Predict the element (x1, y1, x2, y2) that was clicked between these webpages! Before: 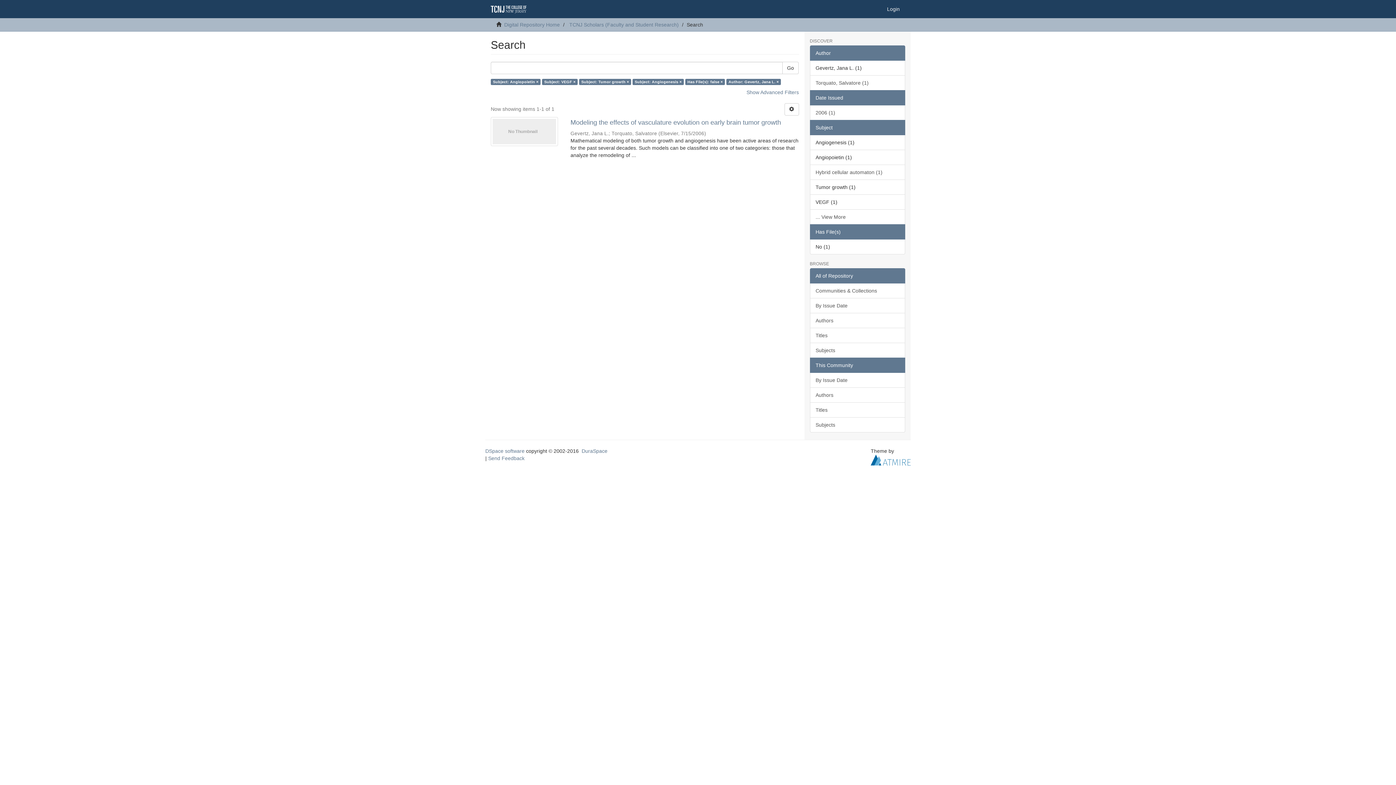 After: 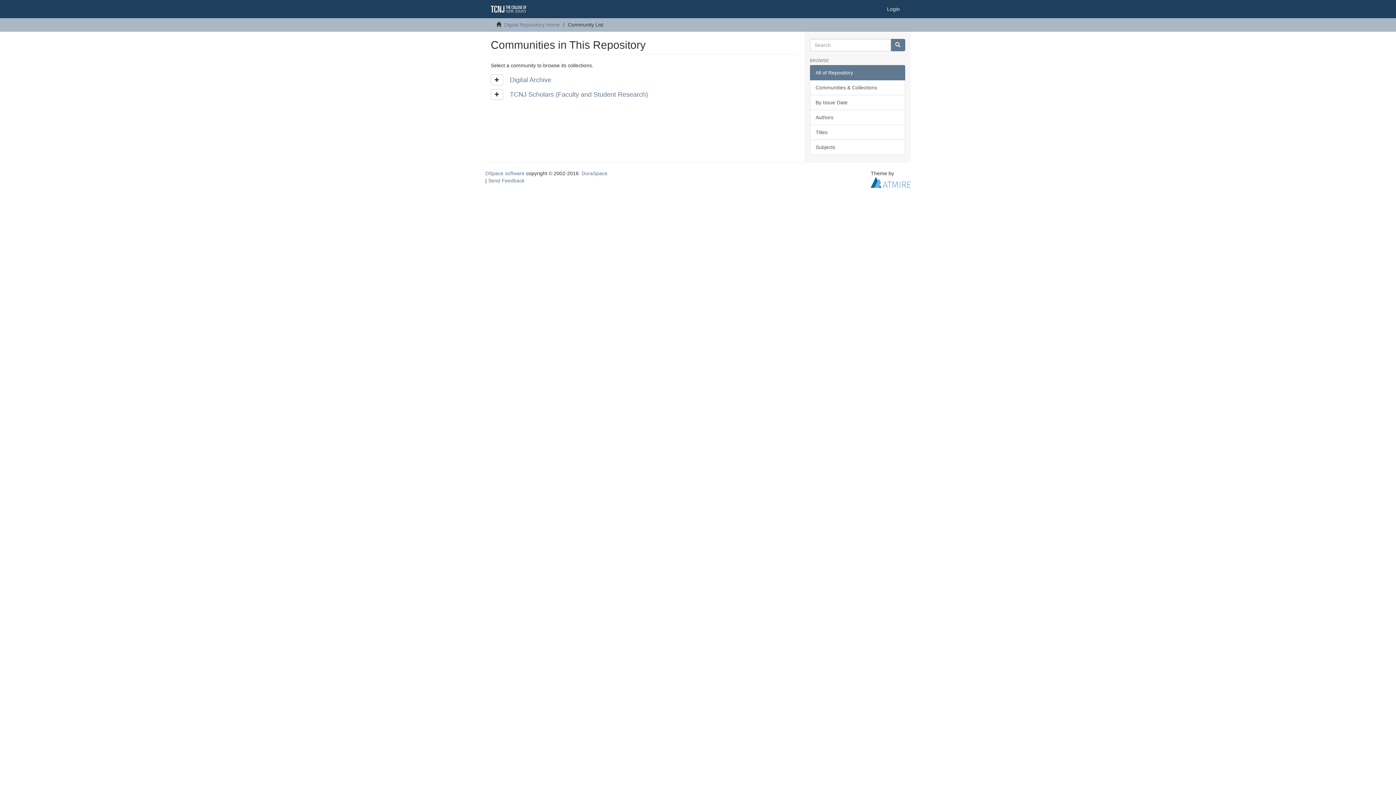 Action: bbox: (810, 283, 905, 298) label: Communities & Collections